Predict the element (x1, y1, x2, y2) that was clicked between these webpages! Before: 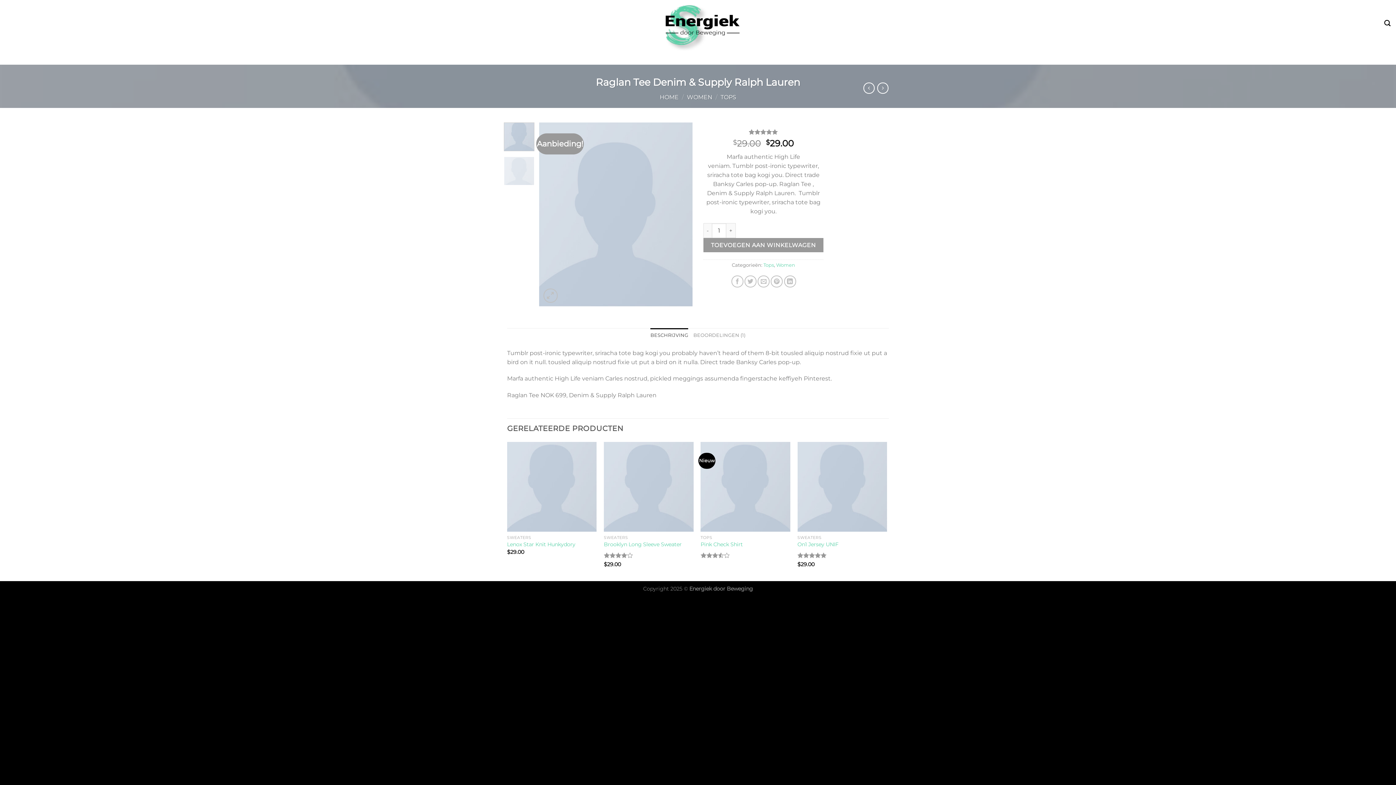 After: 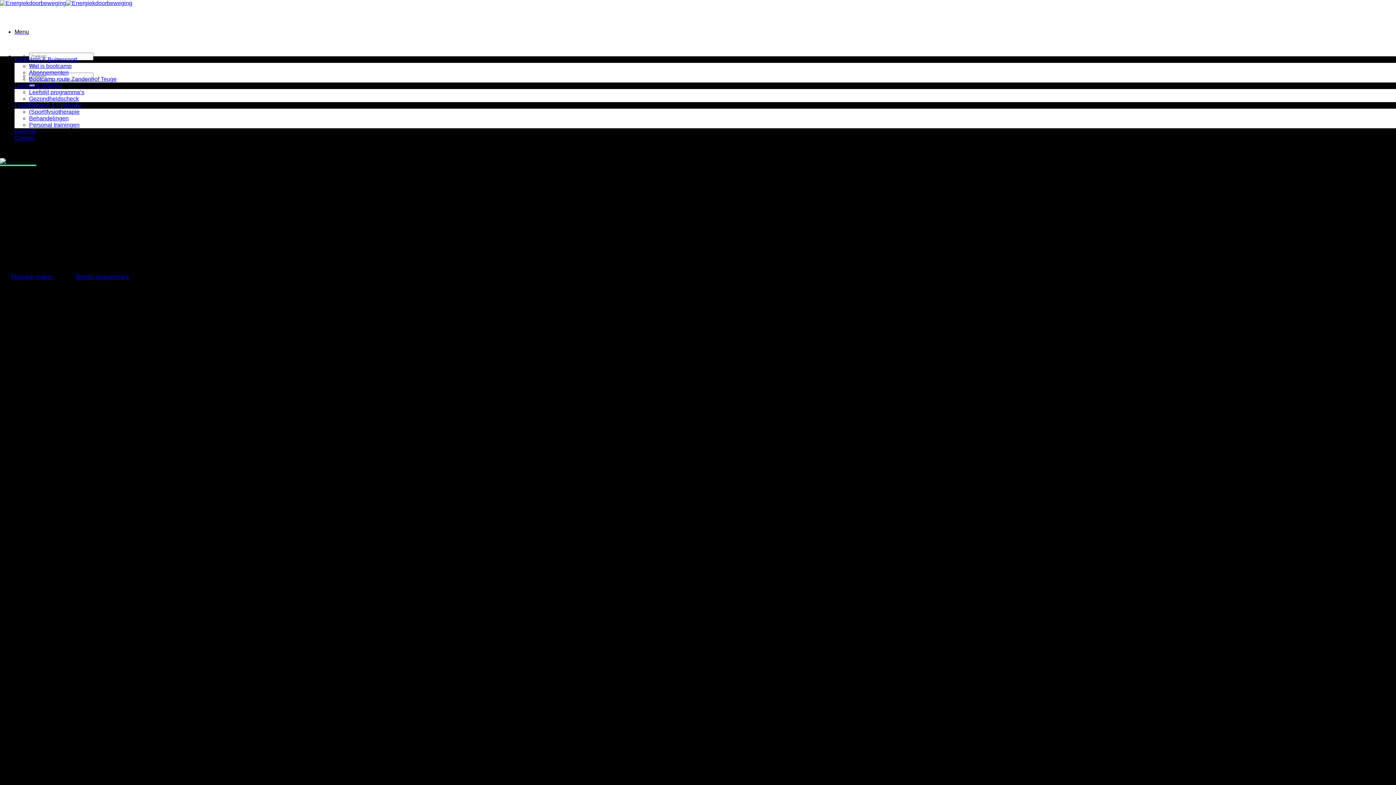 Action: bbox: (605, 0, 790, 50)